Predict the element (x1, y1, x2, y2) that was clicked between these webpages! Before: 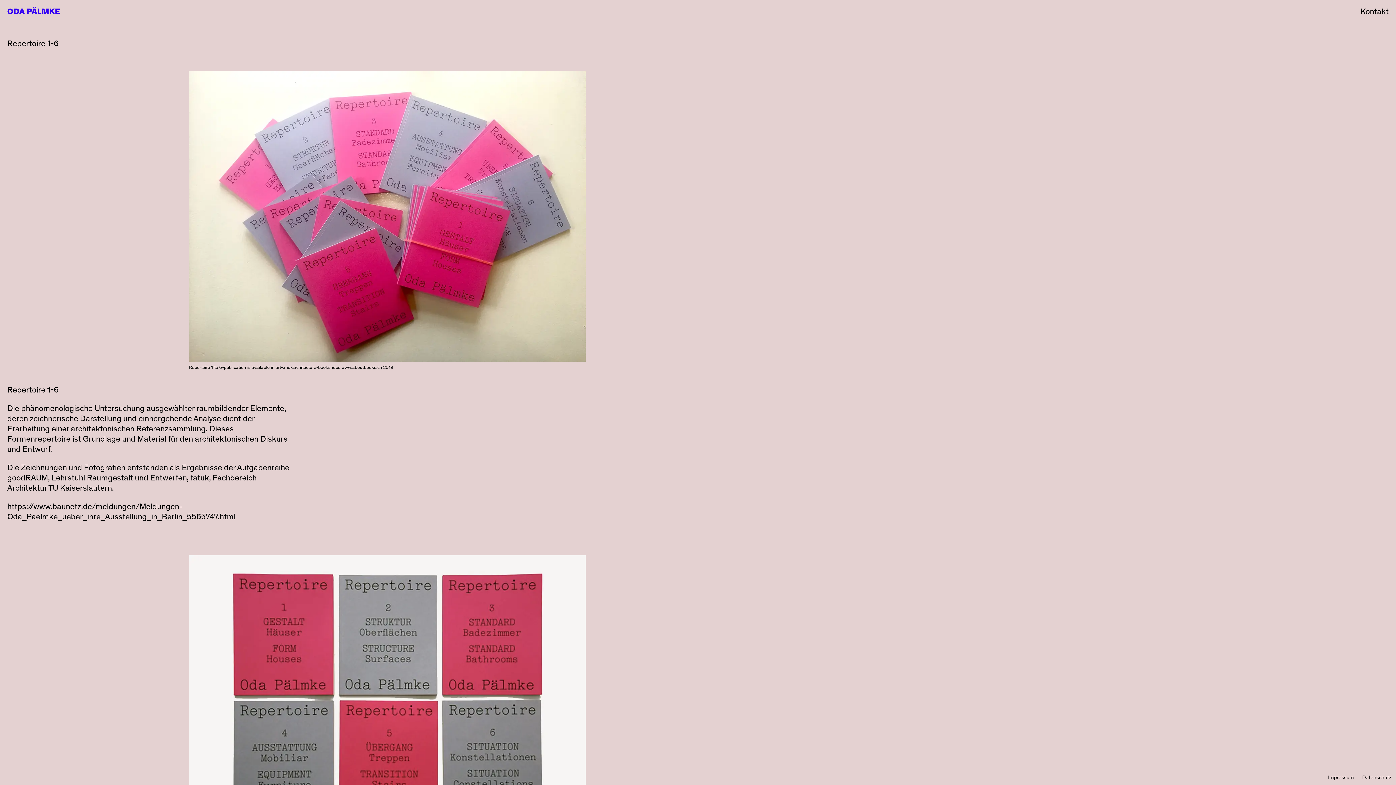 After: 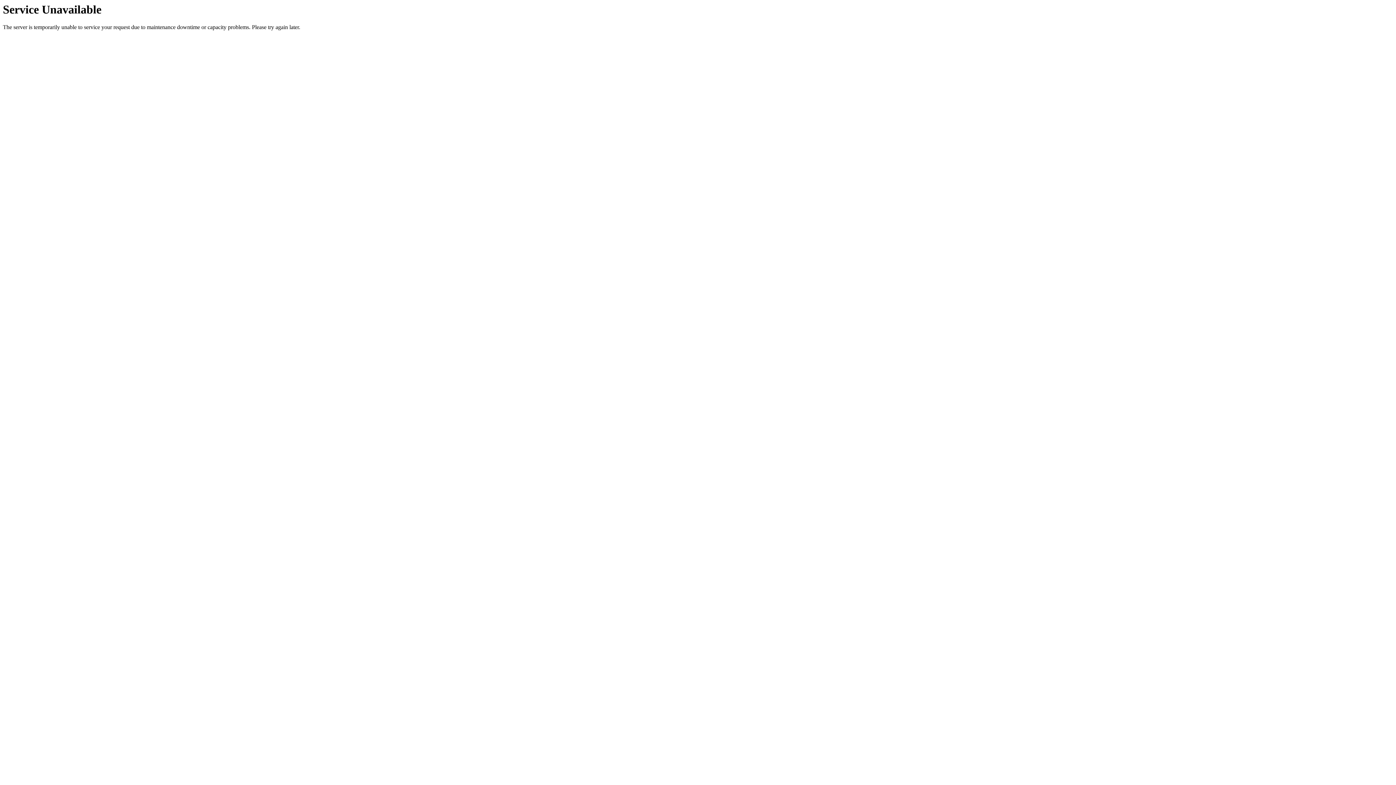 Action: bbox: (7, 8, 60, 16) label: ODA PÄLMKE